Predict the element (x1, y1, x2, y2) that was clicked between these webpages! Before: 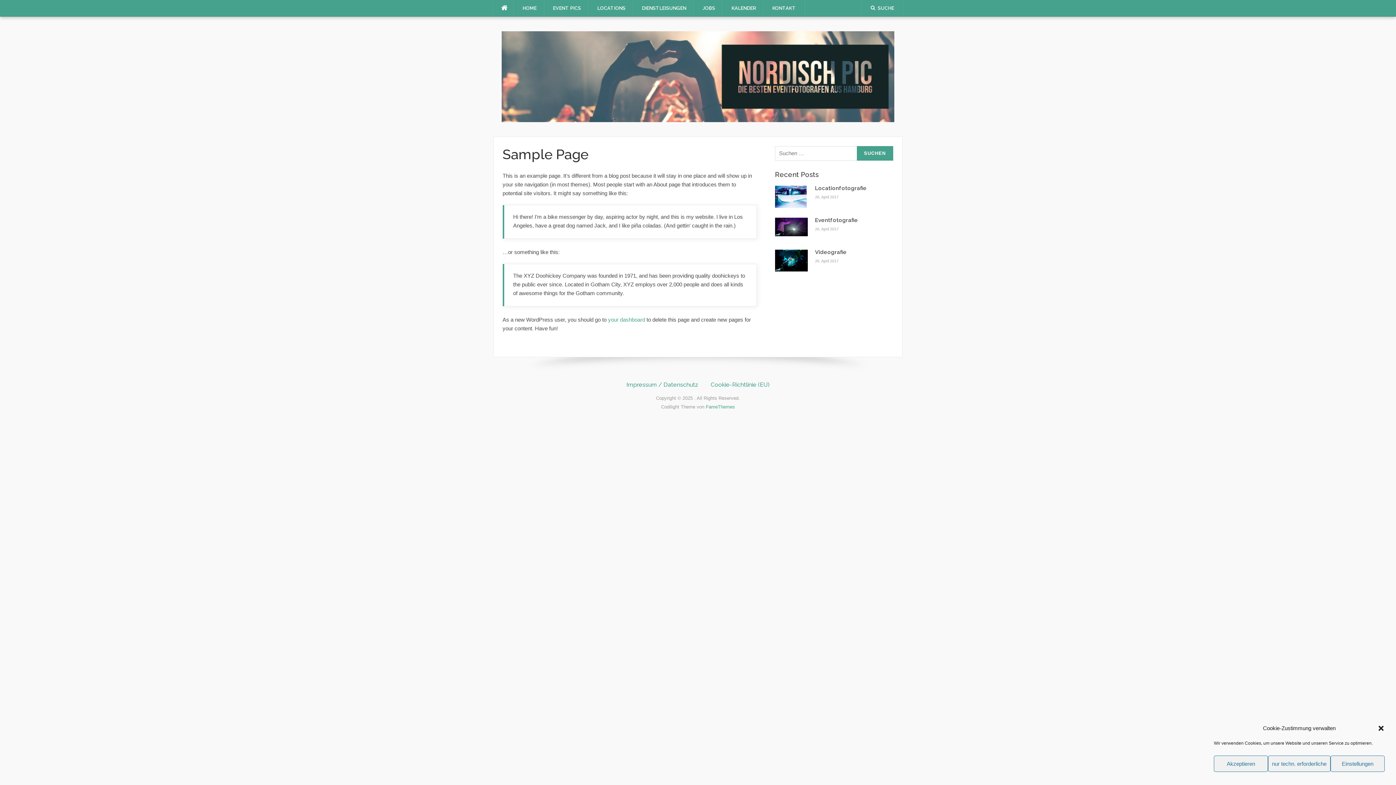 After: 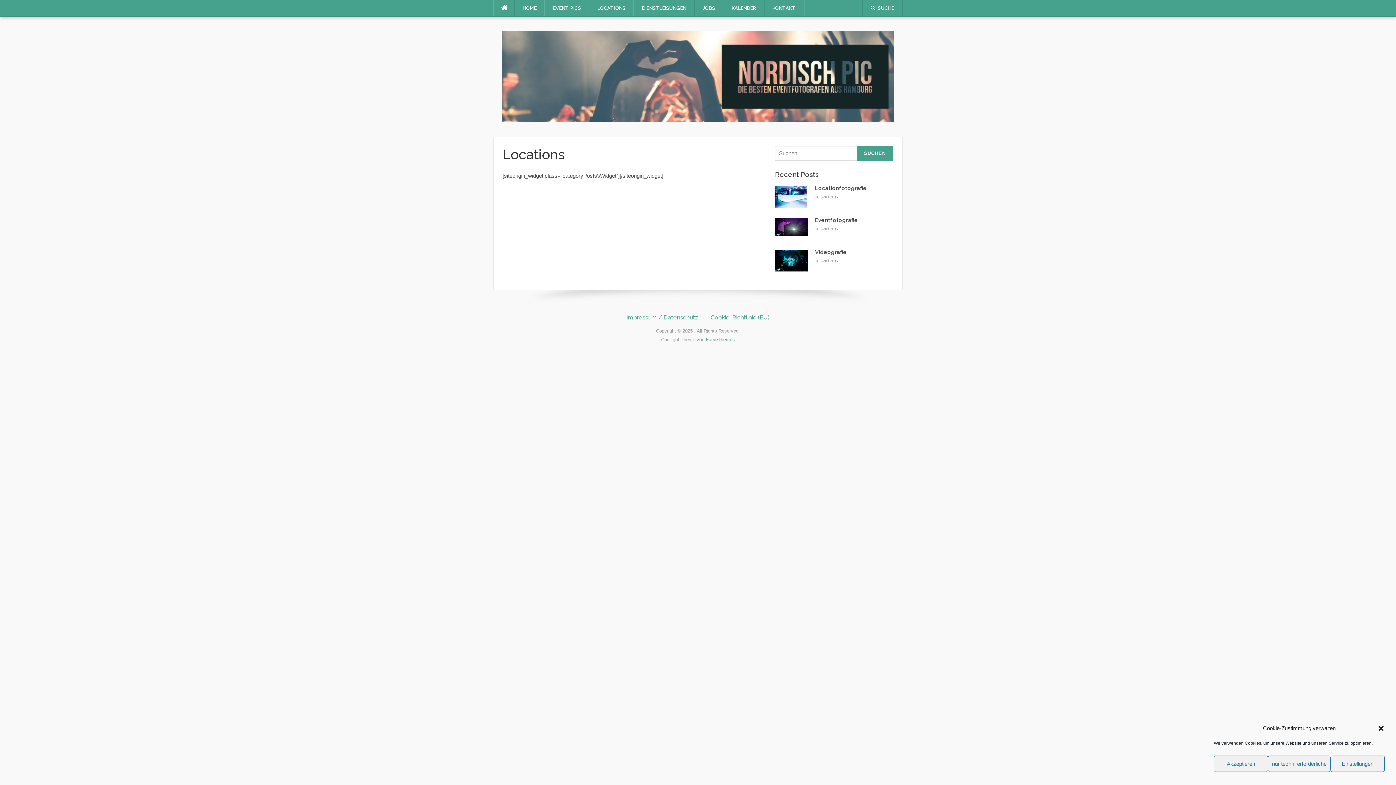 Action: label: LOCATIONS bbox: (589, 0, 633, 16)